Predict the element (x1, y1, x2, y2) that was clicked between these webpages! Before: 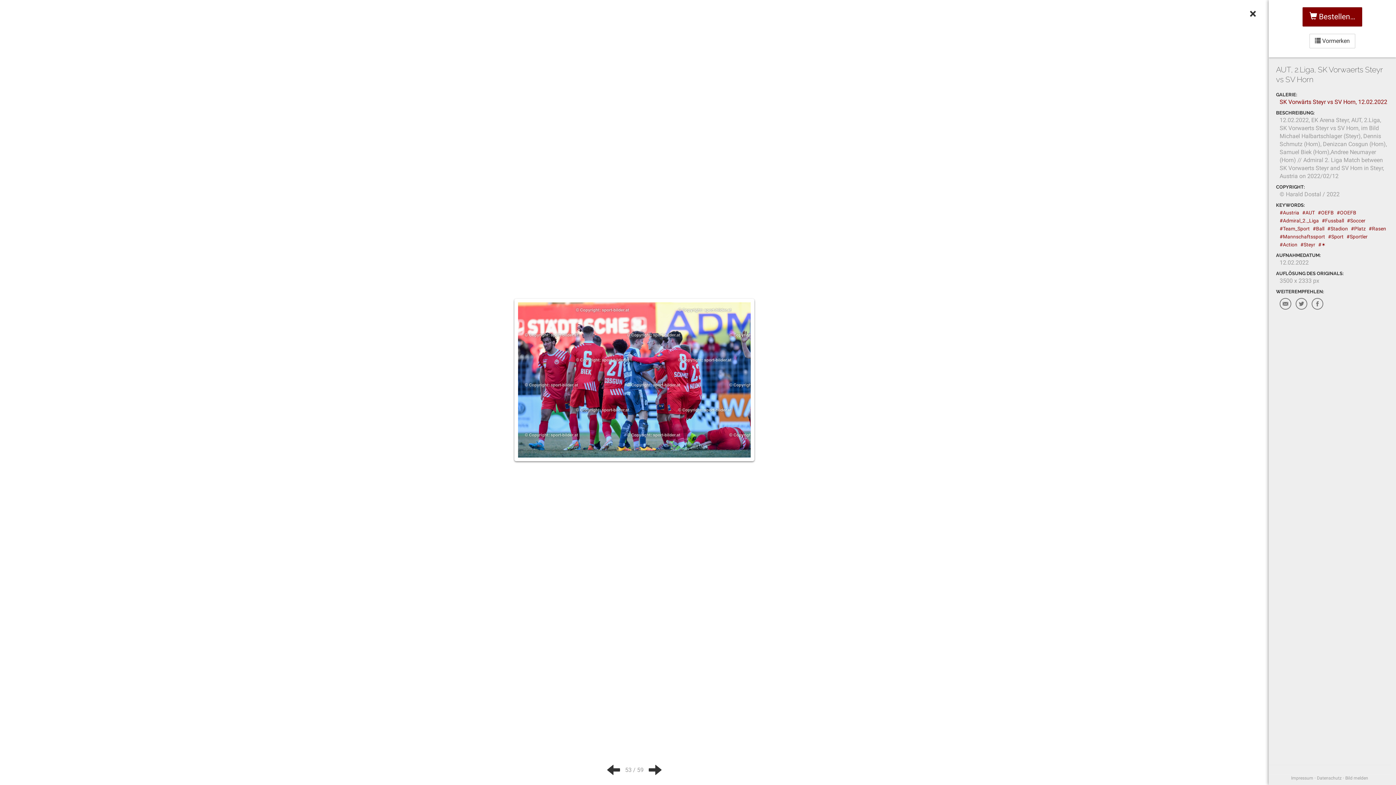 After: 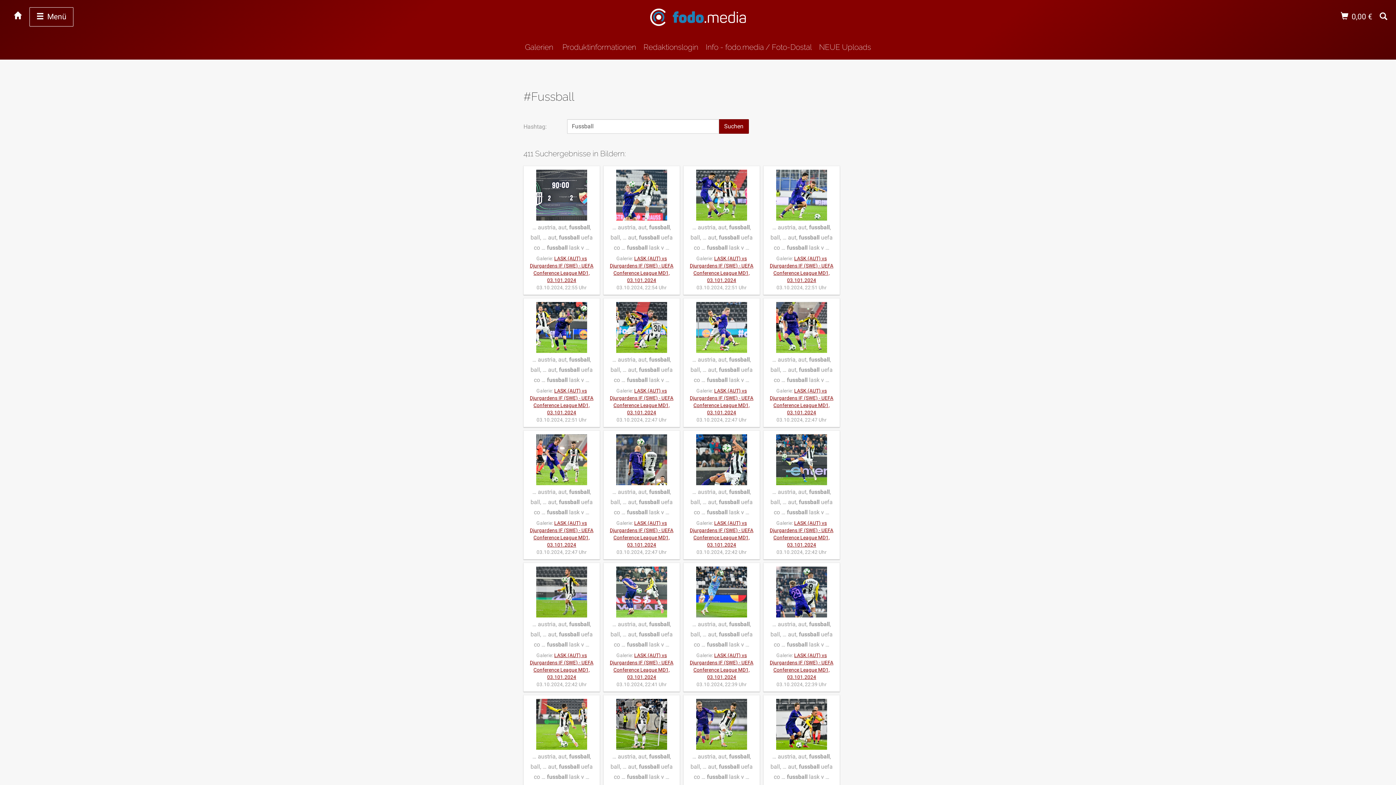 Action: label: #Fussball bbox: (1322, 217, 1344, 223)